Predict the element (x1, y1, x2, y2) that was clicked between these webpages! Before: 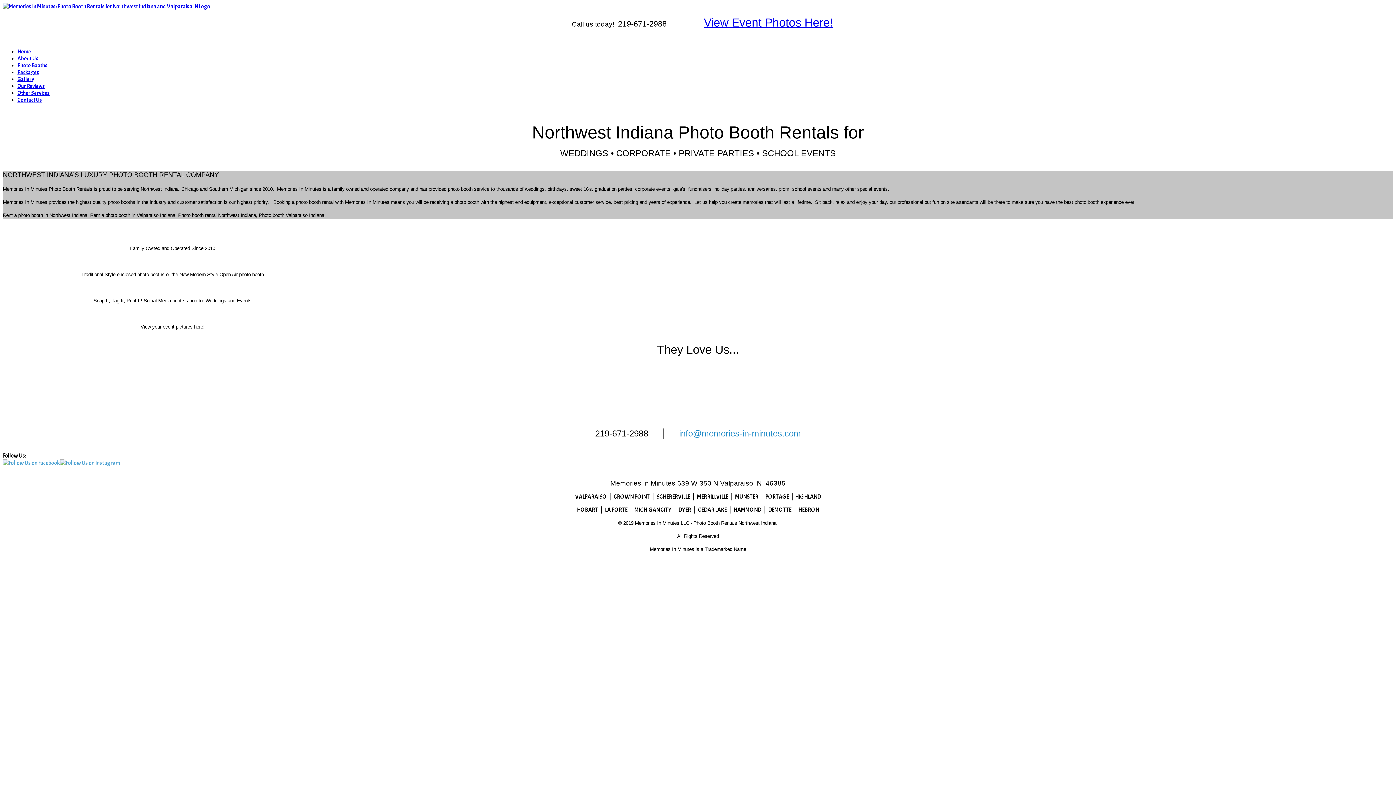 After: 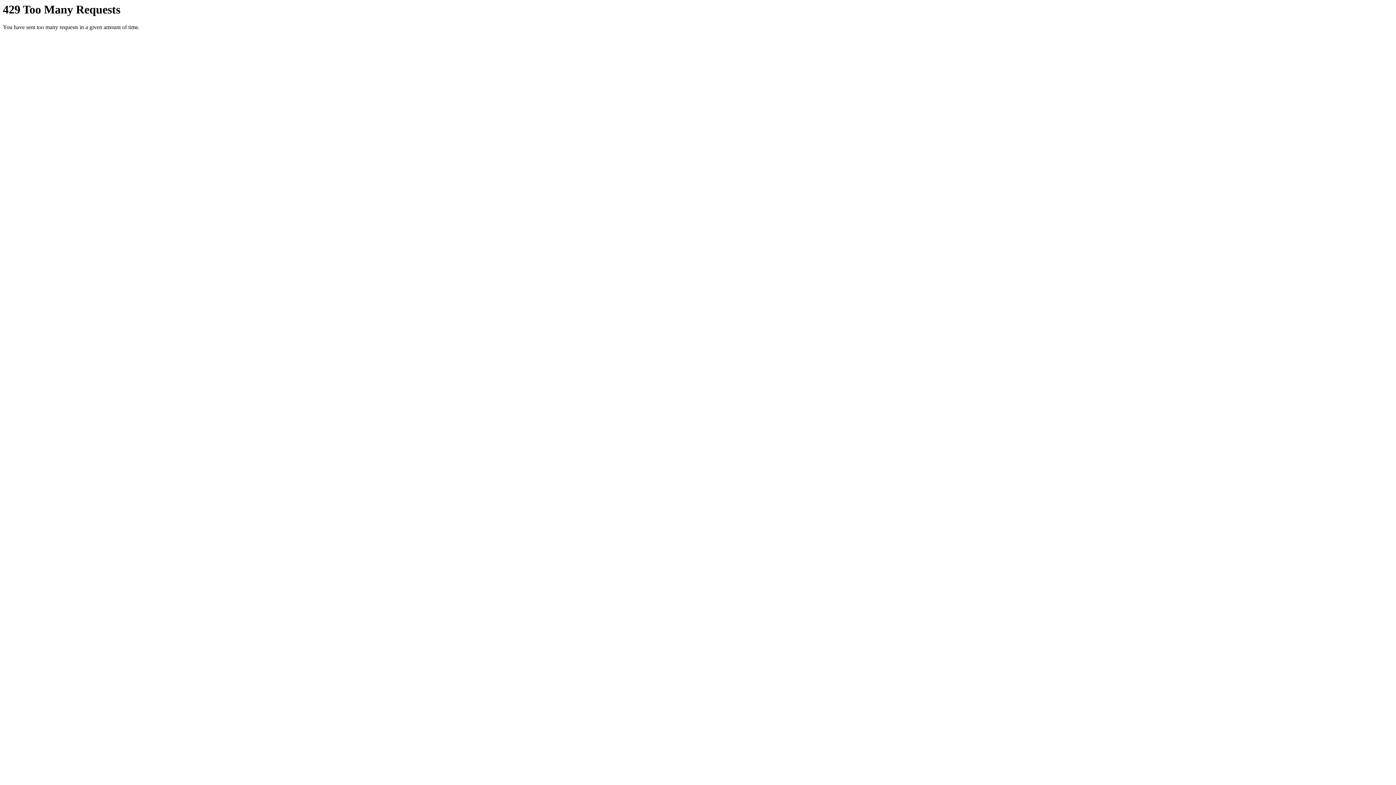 Action: label: View Event Photos Here! bbox: (704, 16, 833, 29)